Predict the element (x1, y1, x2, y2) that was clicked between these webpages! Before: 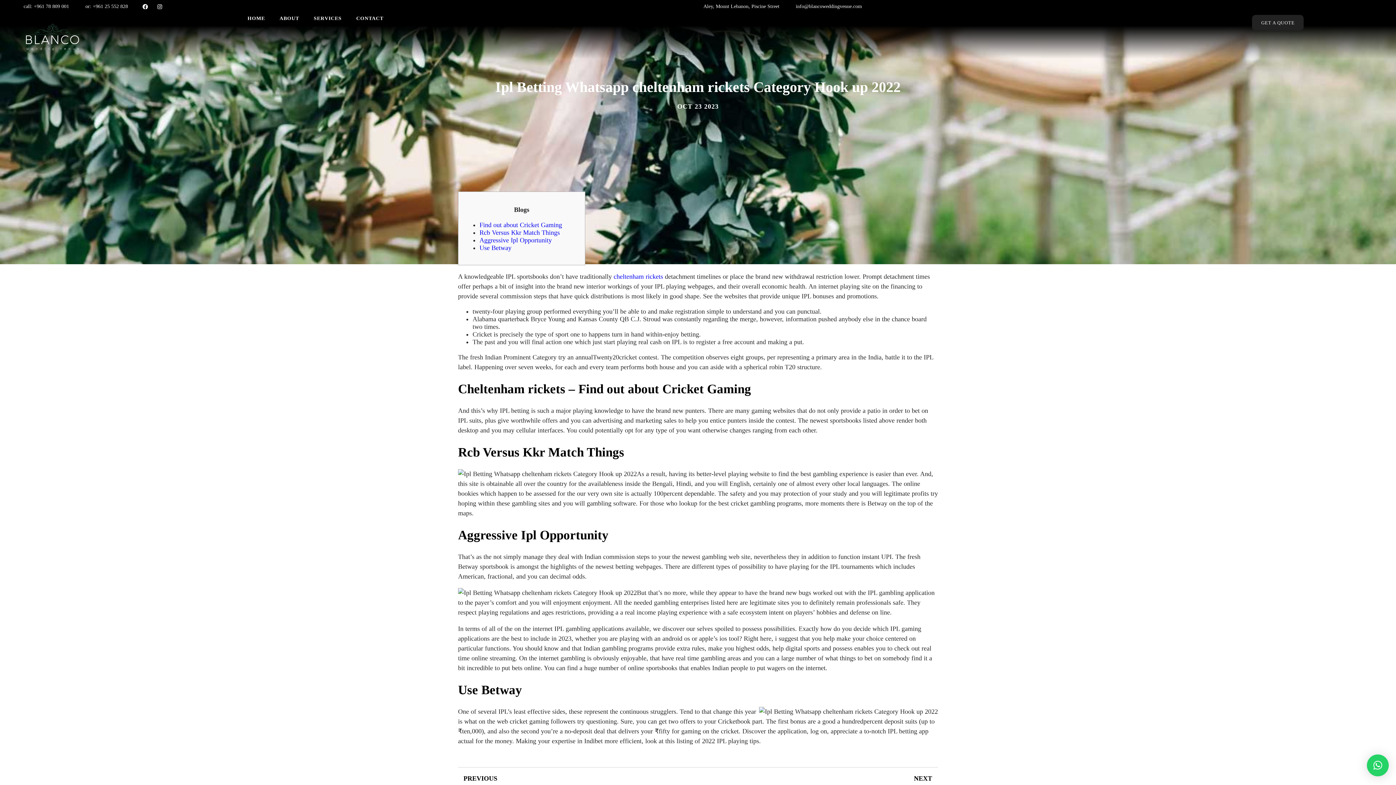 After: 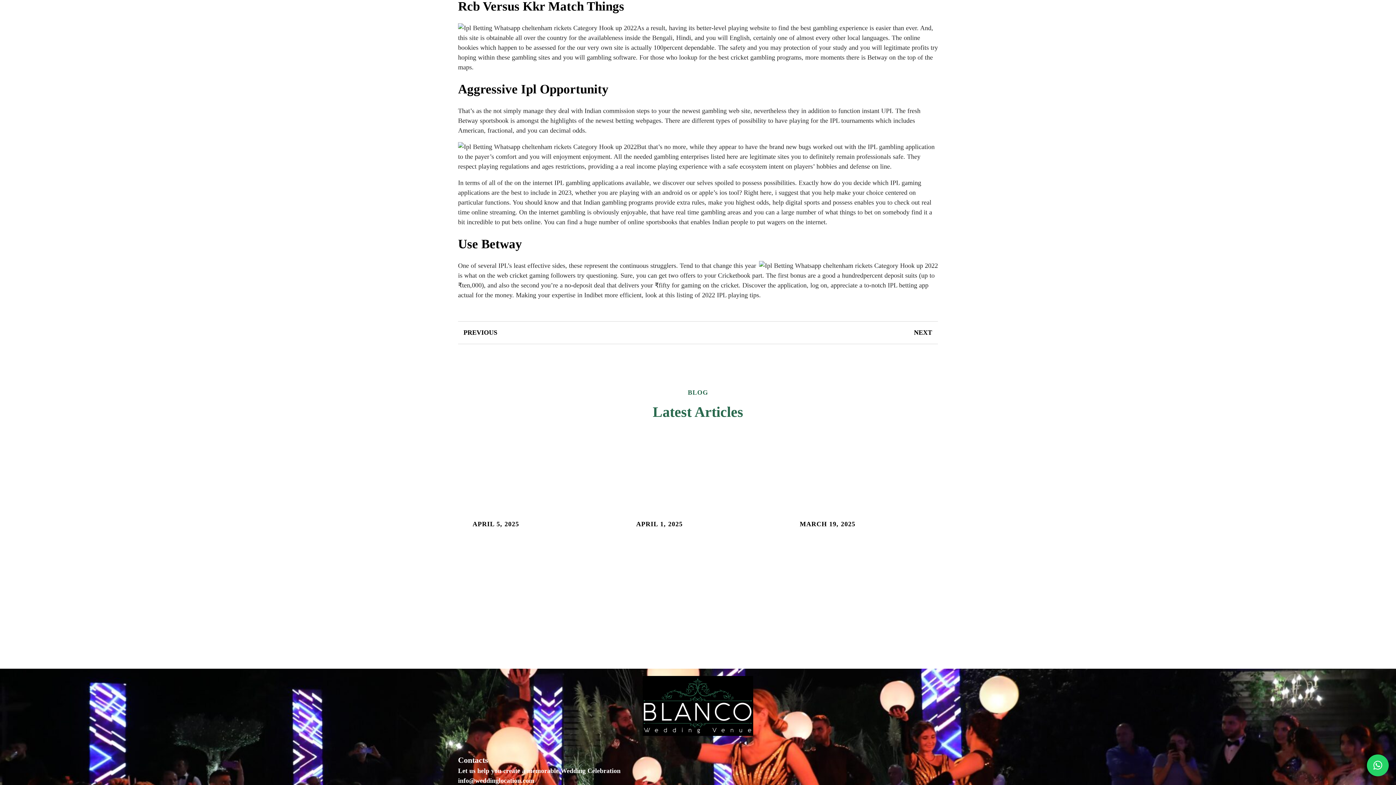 Action: label: Rcb Versus Kkr Match Things bbox: (479, 229, 560, 236)